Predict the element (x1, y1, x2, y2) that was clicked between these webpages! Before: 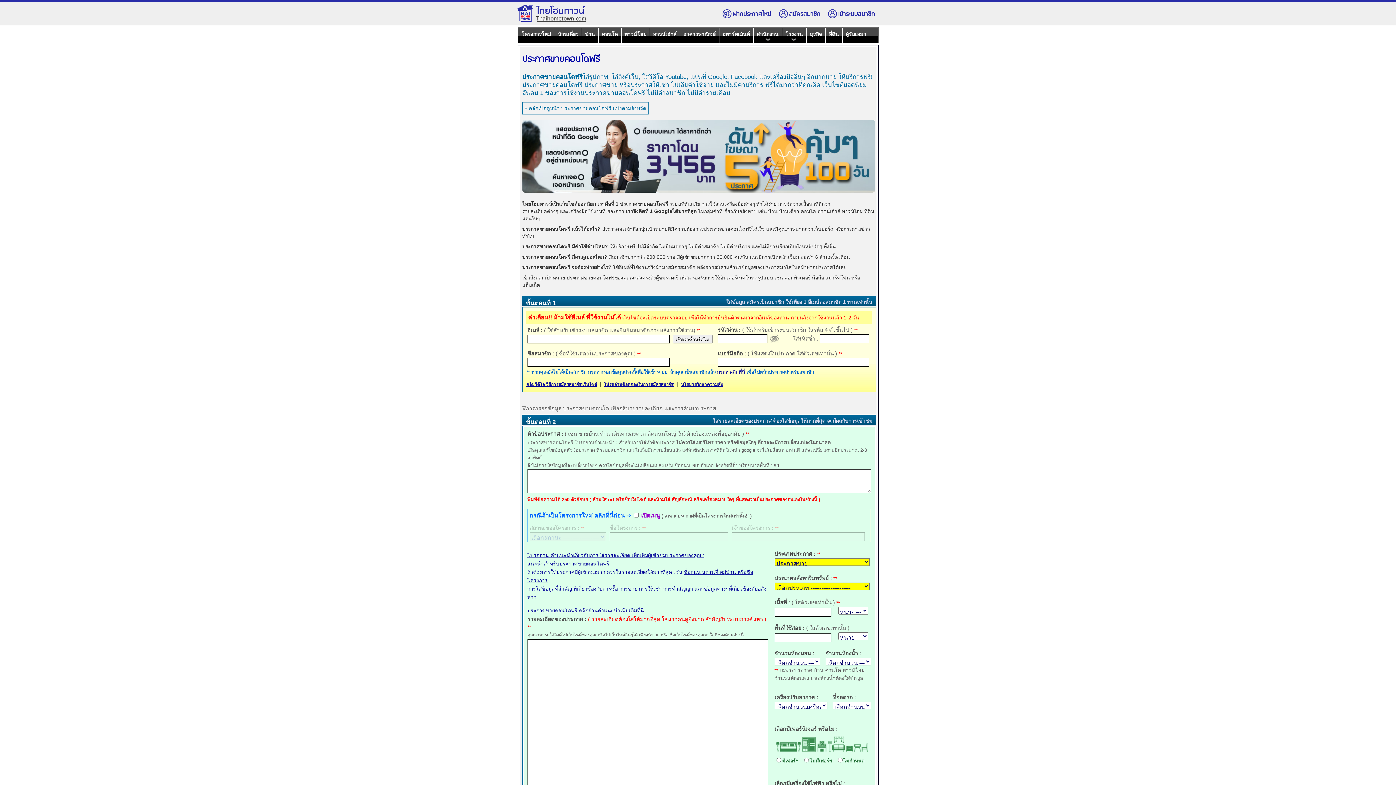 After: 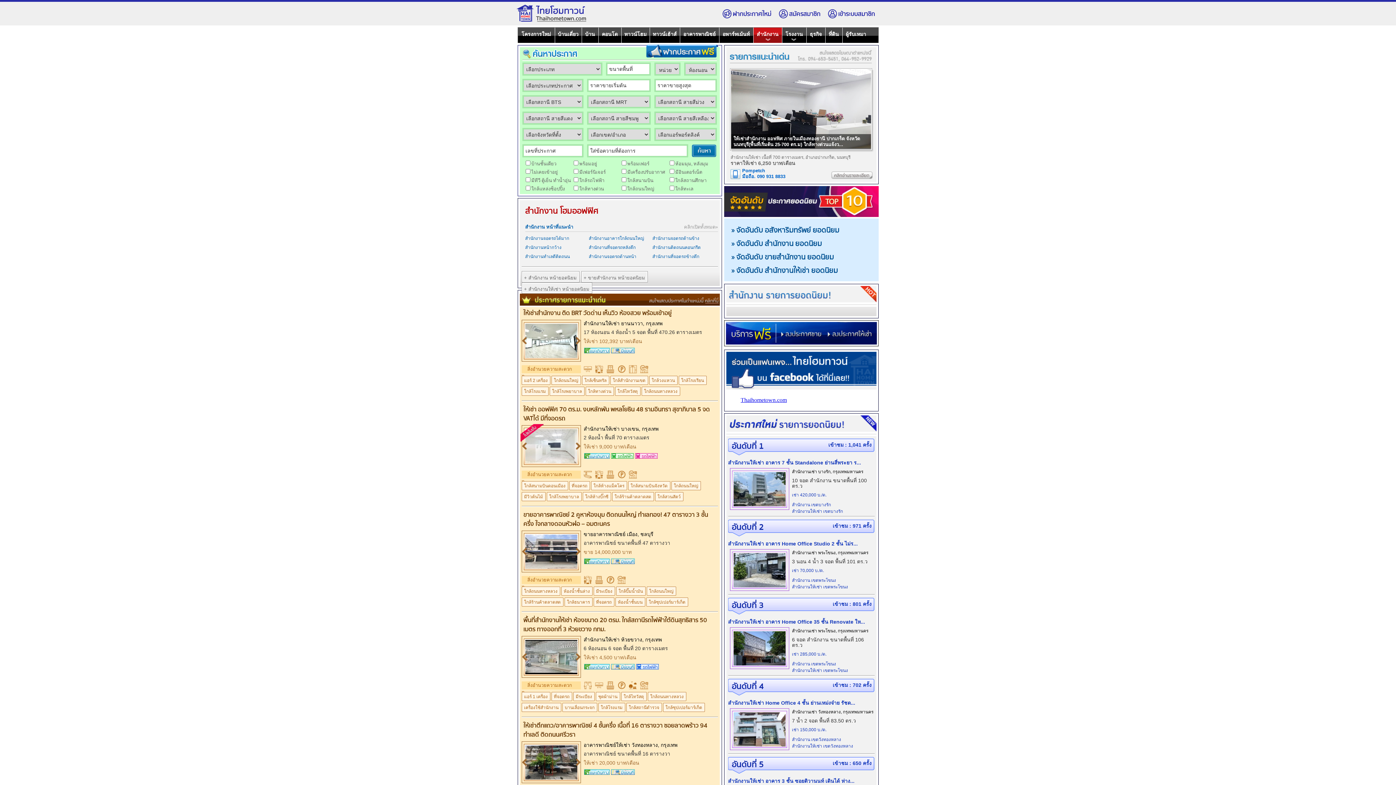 Action: label: สำนักงาน bbox: (753, 27, 782, 42)